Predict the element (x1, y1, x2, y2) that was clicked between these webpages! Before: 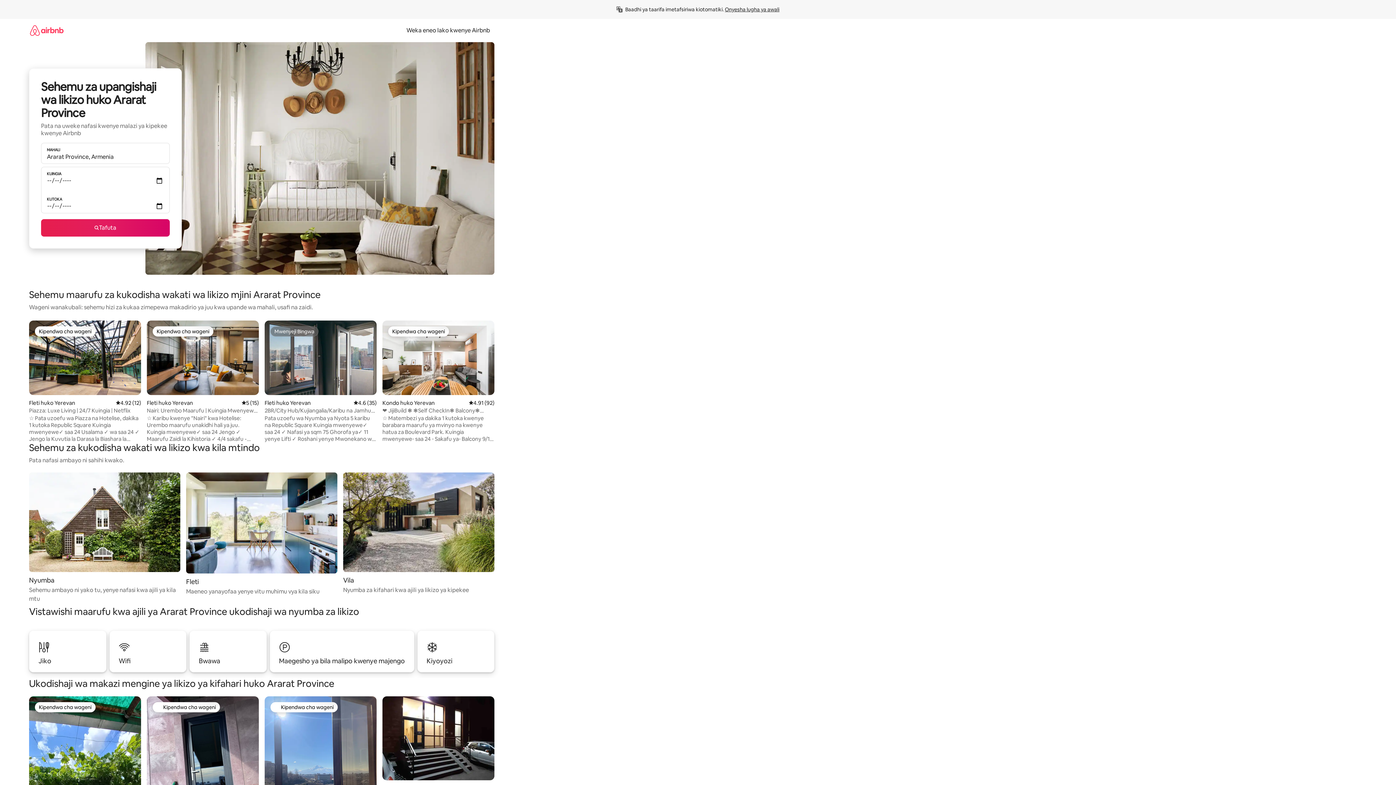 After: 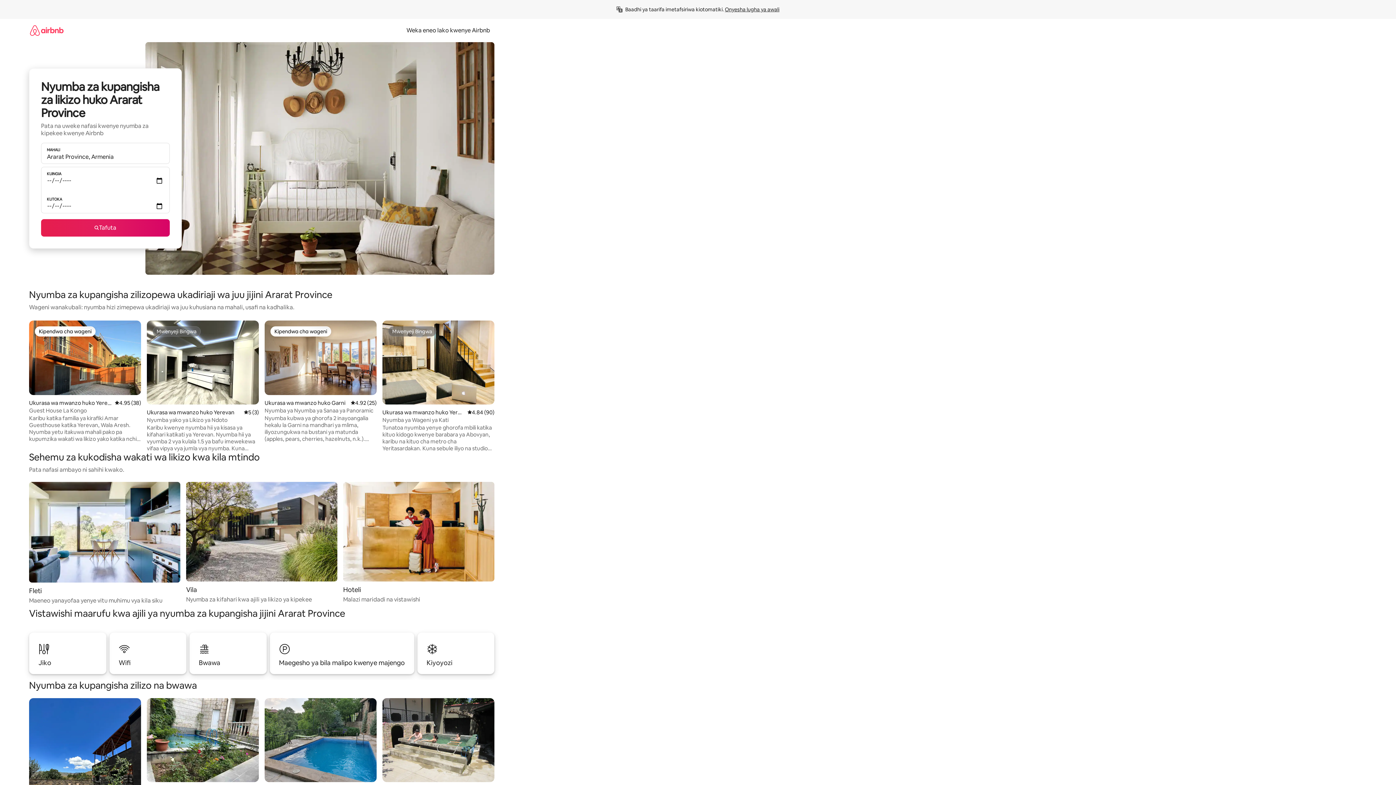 Action: bbox: (29, 472, 180, 603) label: Nyumba

Sehemu ambayo ni yako tu, yenye nafasi kwa ajili ya kila mtu